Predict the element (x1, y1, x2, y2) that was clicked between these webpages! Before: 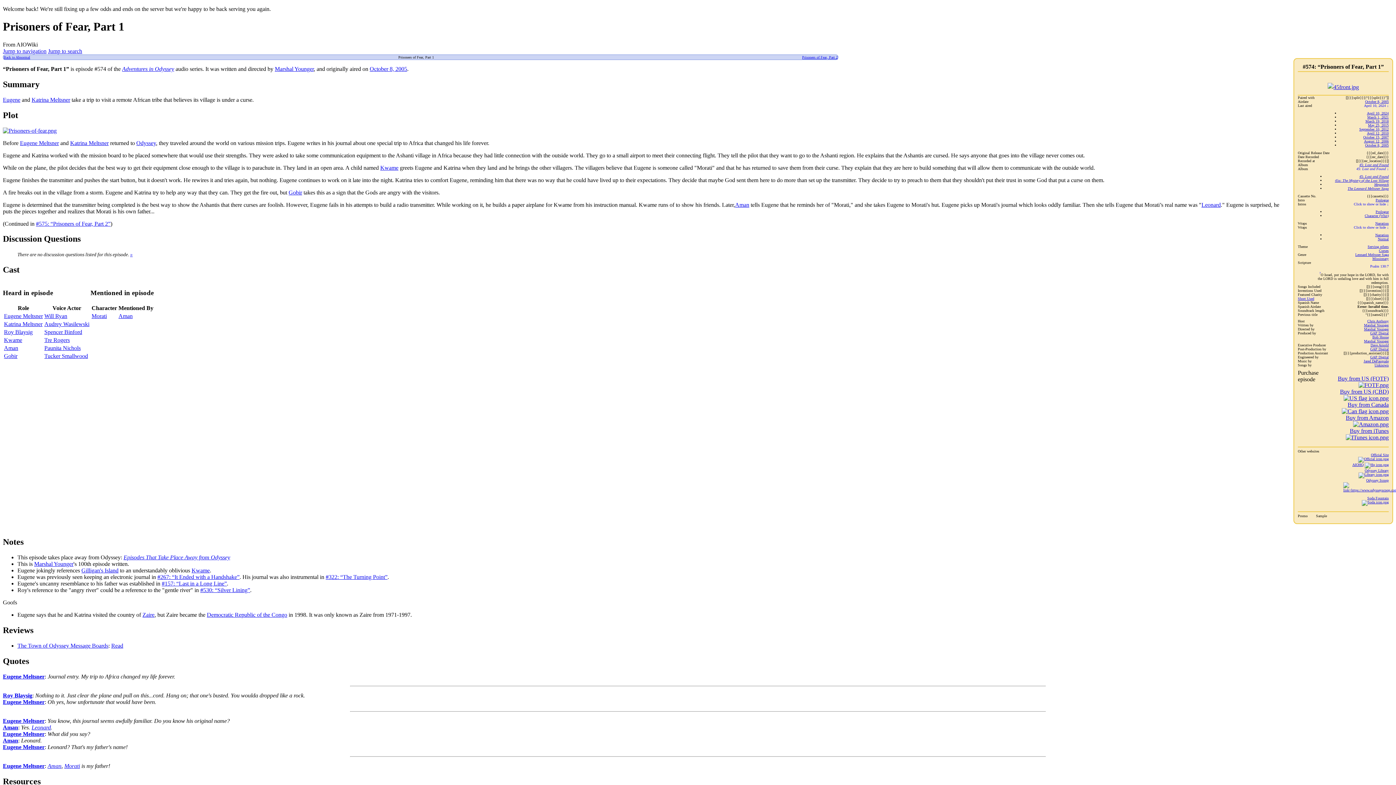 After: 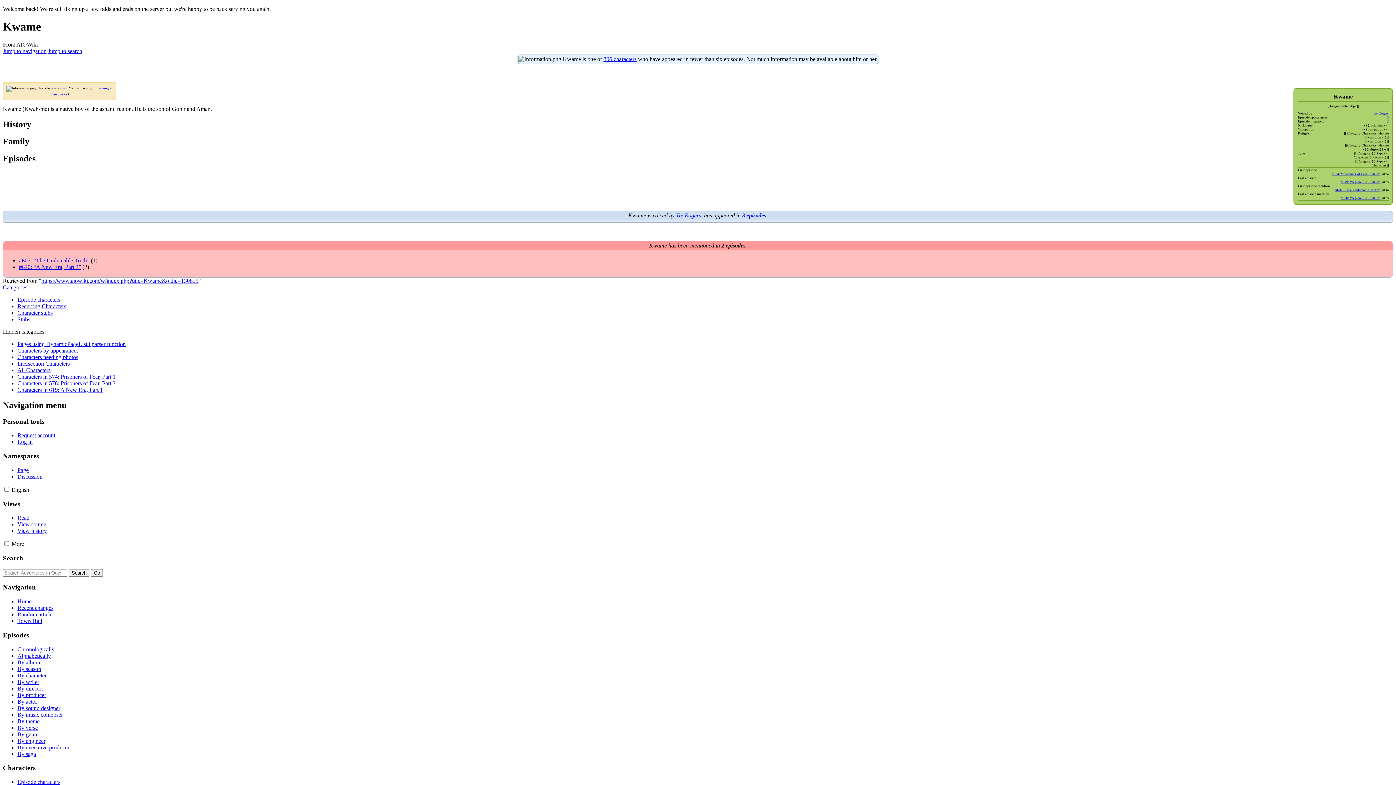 Action: label: Kwame bbox: (4, 336, 22, 343)